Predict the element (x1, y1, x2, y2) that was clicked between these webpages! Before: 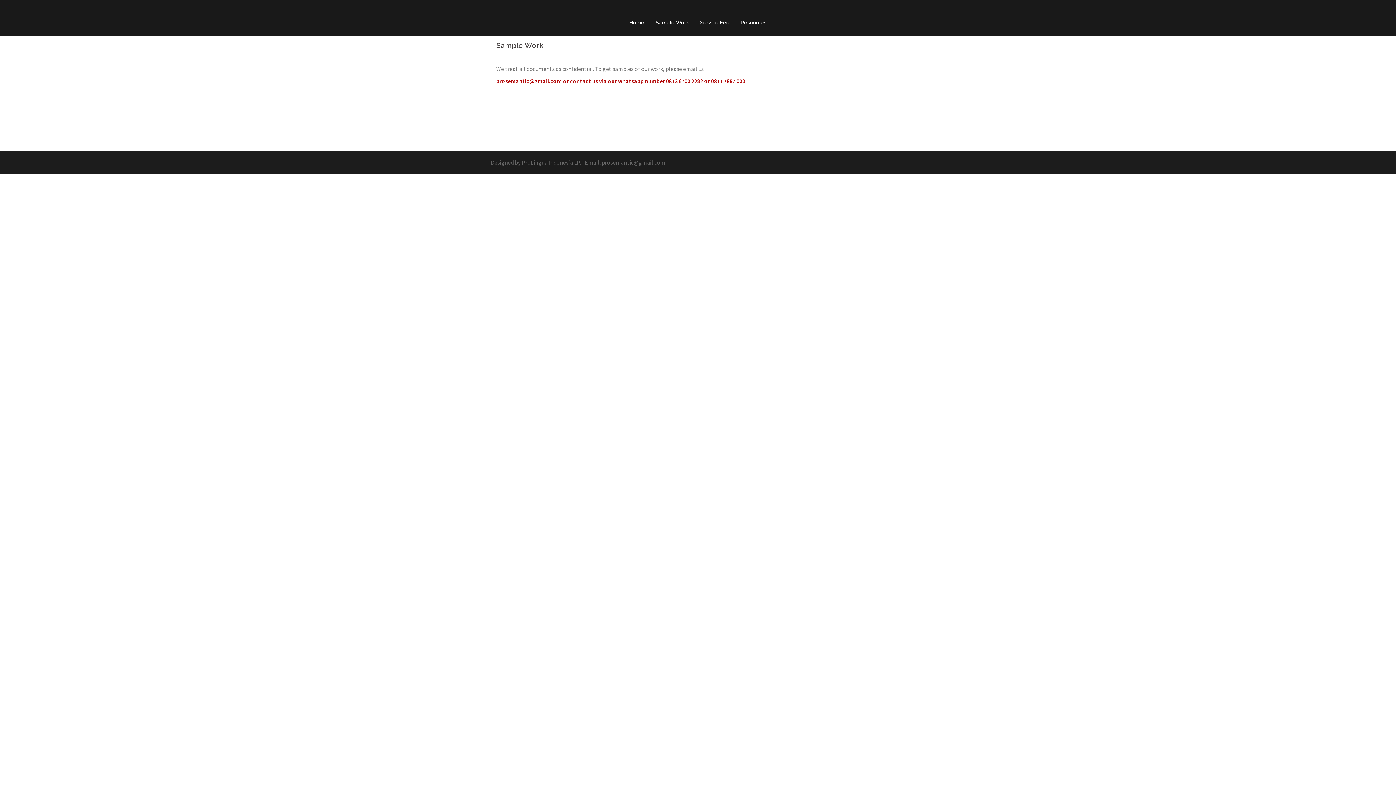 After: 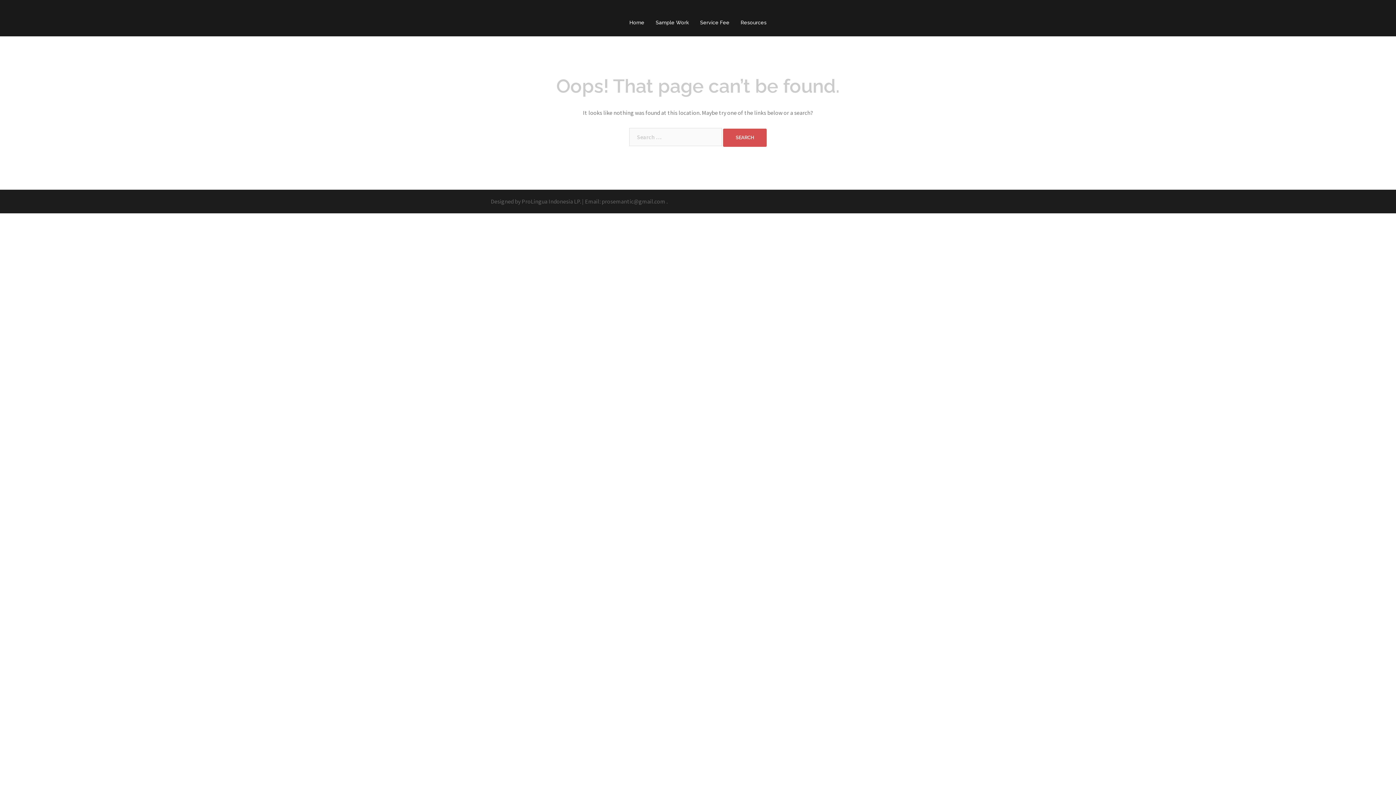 Action: label: prosemantic@gmail.com bbox: (601, 158, 665, 166)